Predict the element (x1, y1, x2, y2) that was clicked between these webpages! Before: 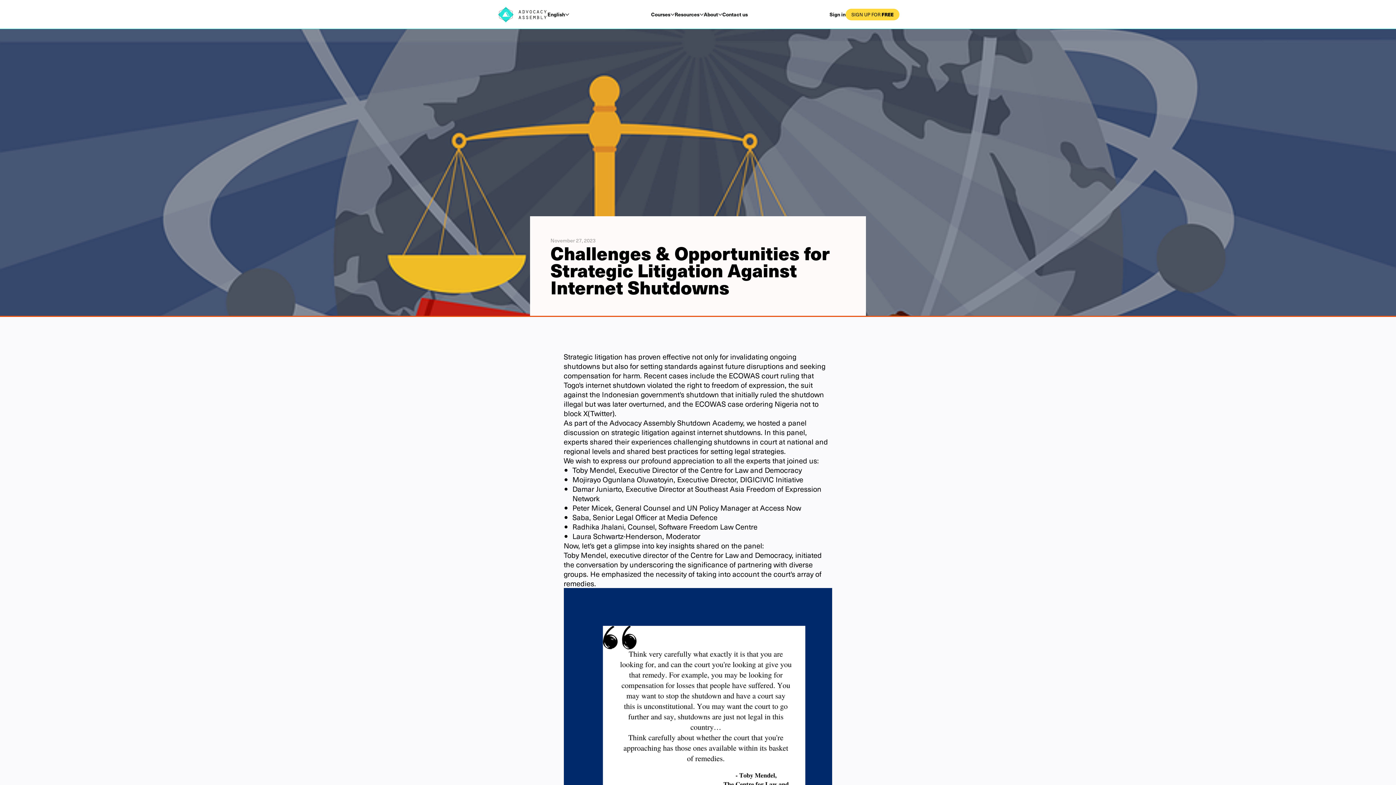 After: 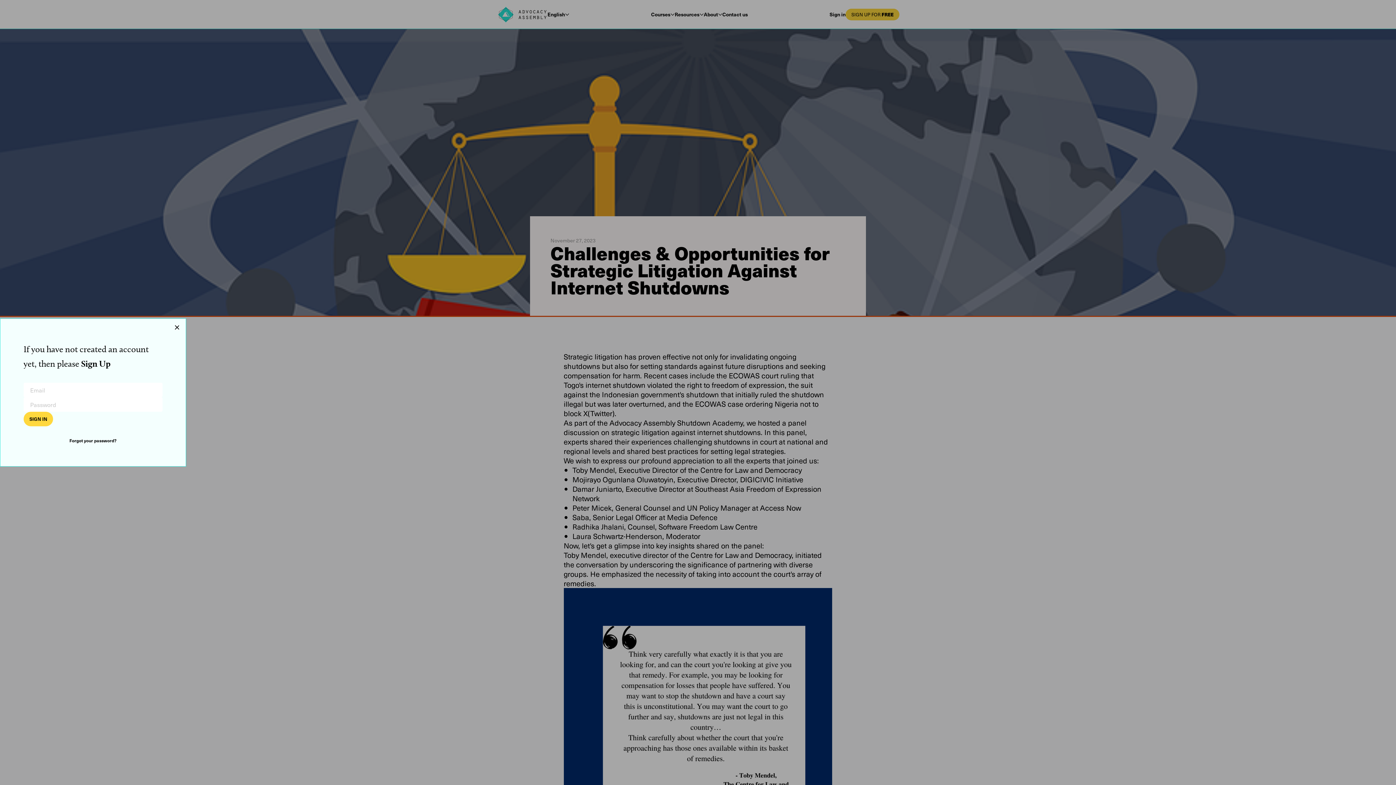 Action: bbox: (829, 8, 845, 20) label: Sign in